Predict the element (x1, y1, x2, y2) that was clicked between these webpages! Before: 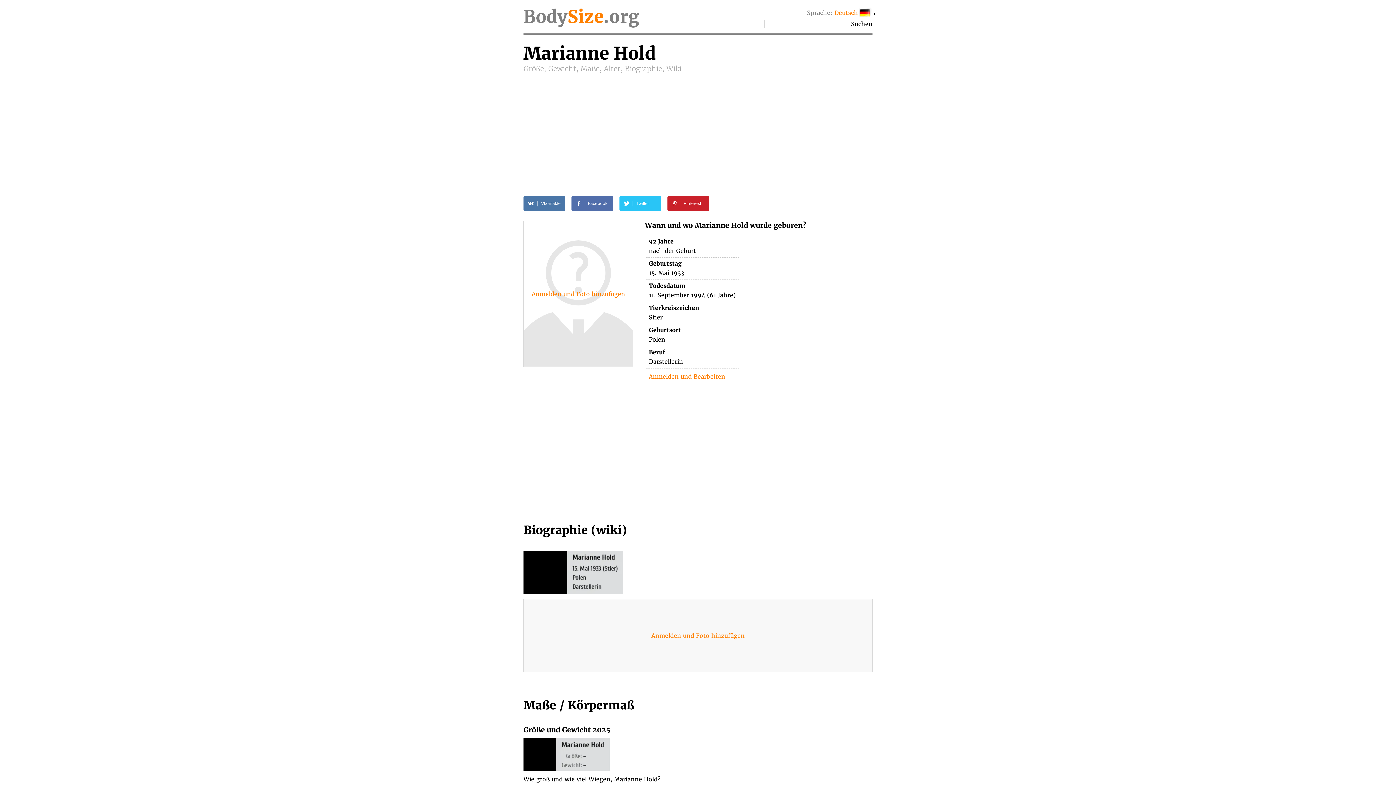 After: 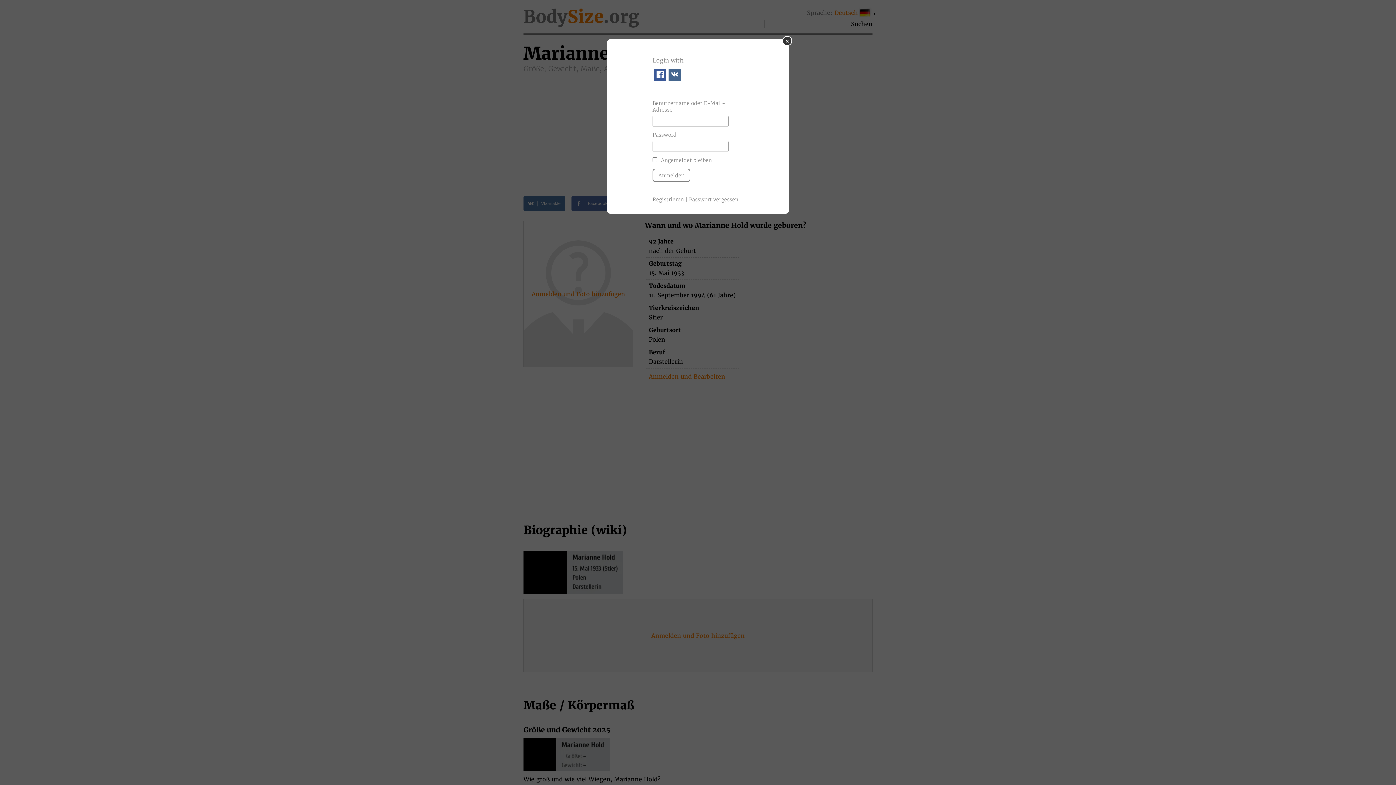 Action: bbox: (651, 632, 744, 639) label: Anmelden und Foto hinzufügen